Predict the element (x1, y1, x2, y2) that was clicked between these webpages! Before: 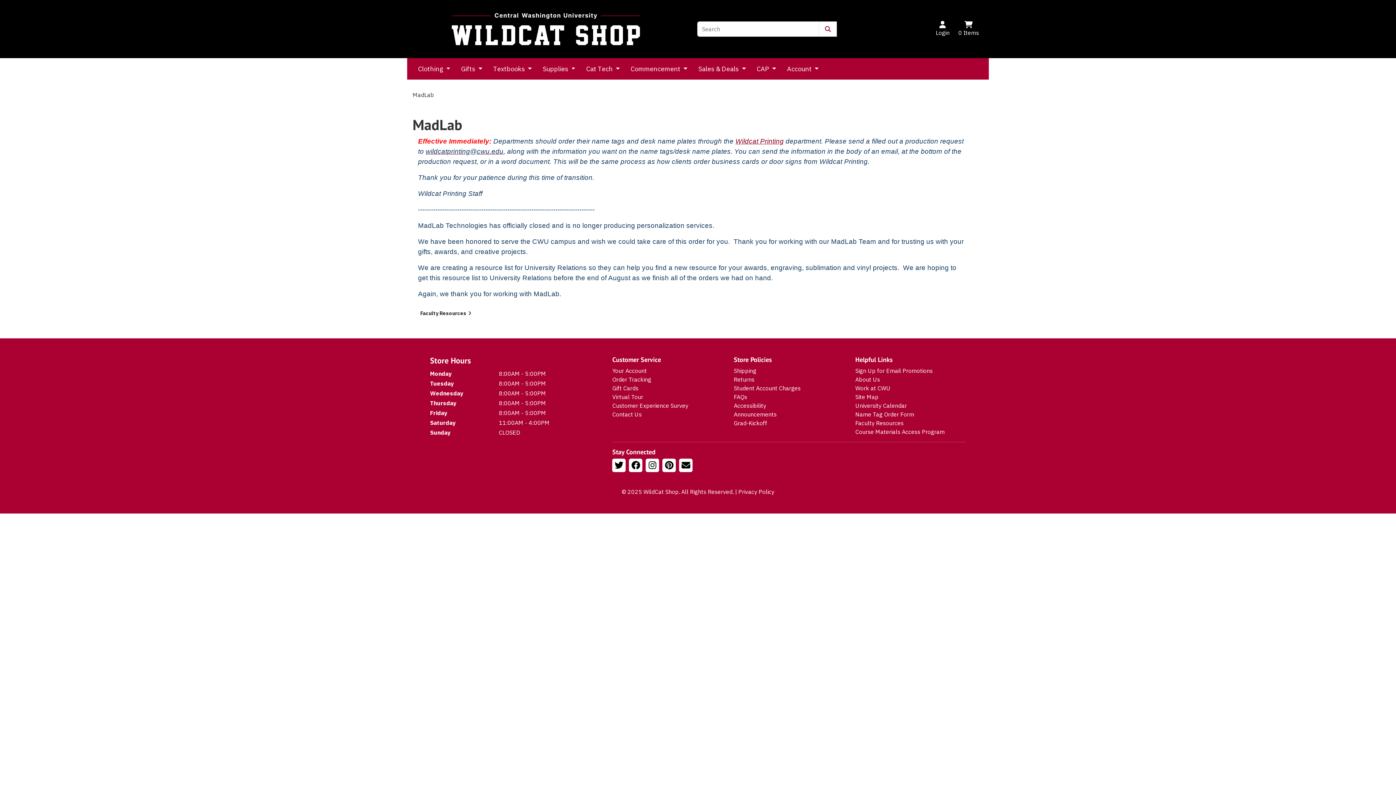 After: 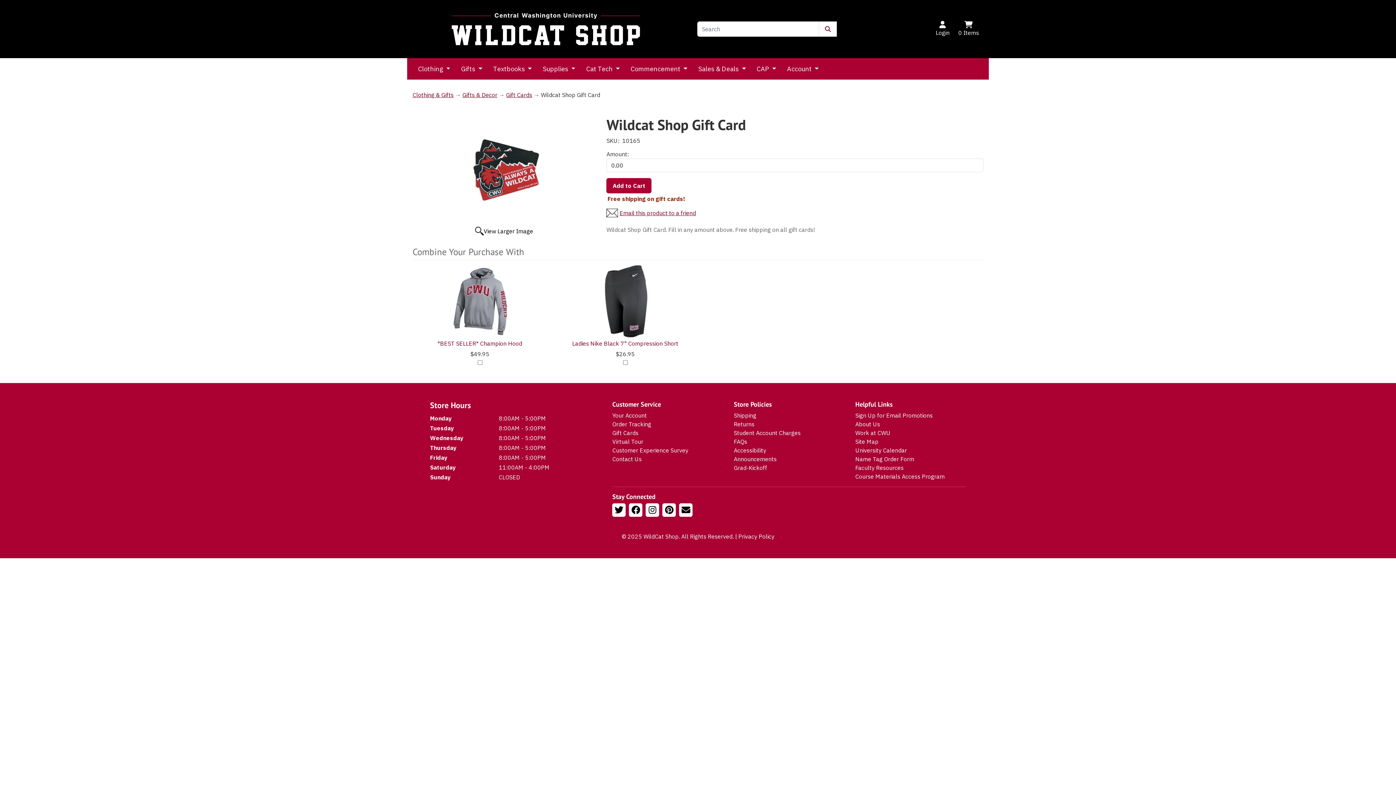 Action: bbox: (612, 384, 638, 392) label: Gift Cards